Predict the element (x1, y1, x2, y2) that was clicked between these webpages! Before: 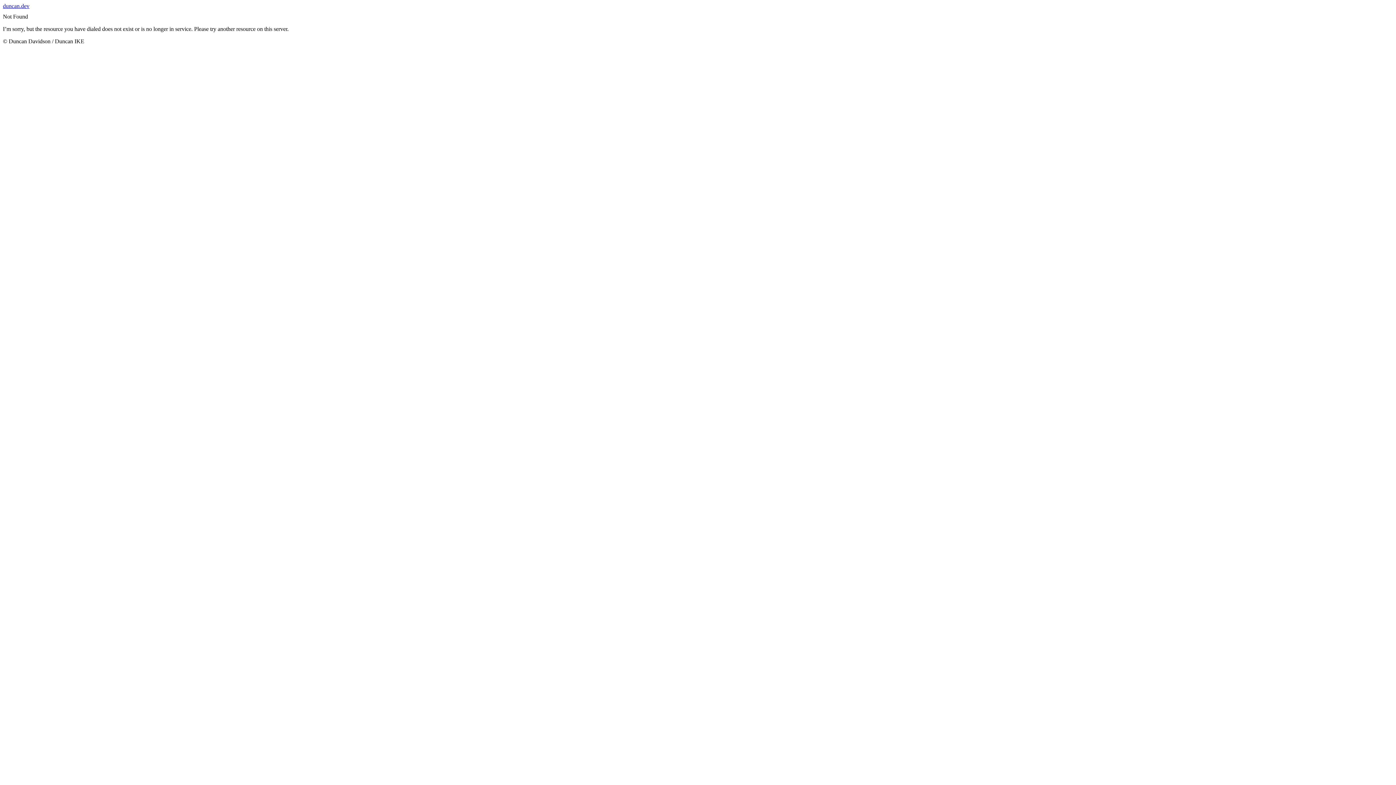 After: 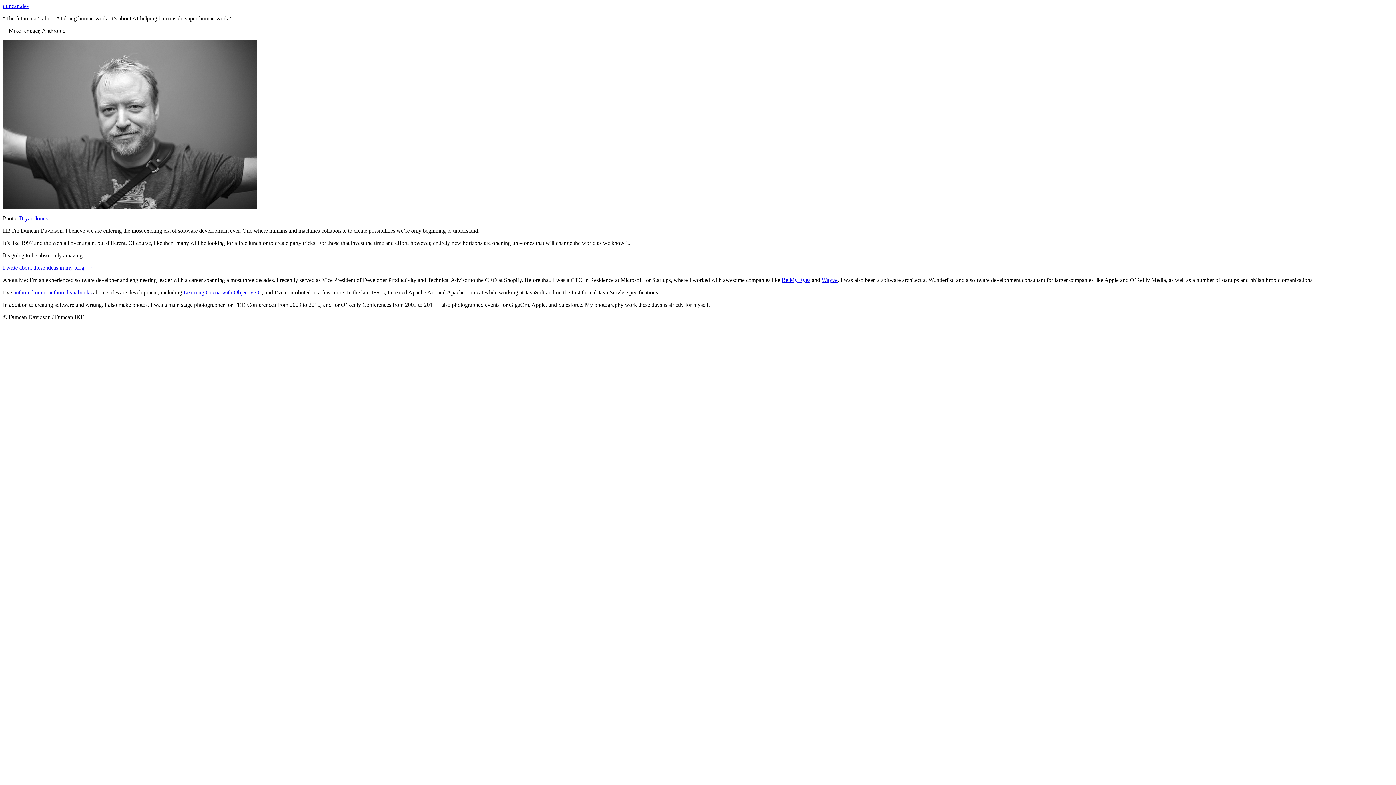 Action: bbox: (2, 2, 29, 9) label: duncan.dev